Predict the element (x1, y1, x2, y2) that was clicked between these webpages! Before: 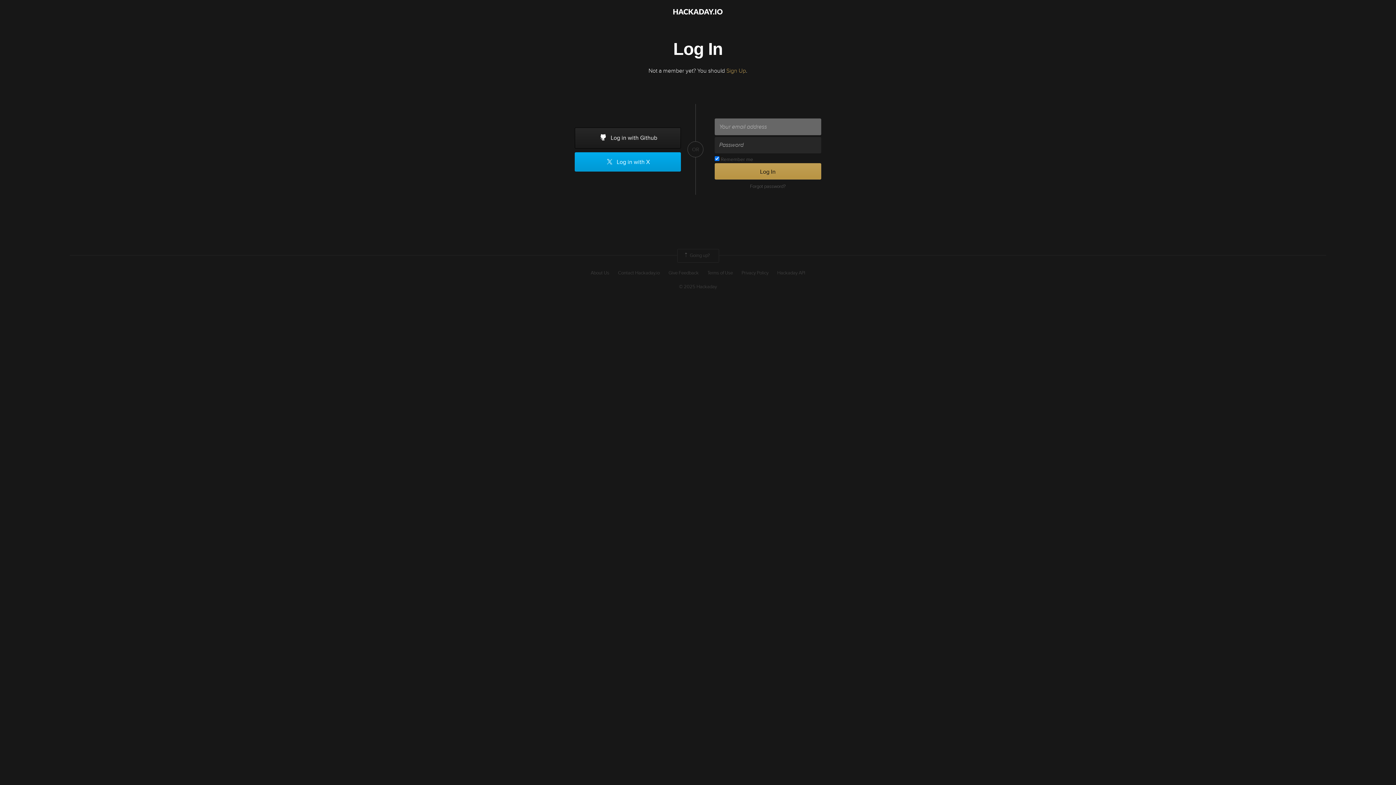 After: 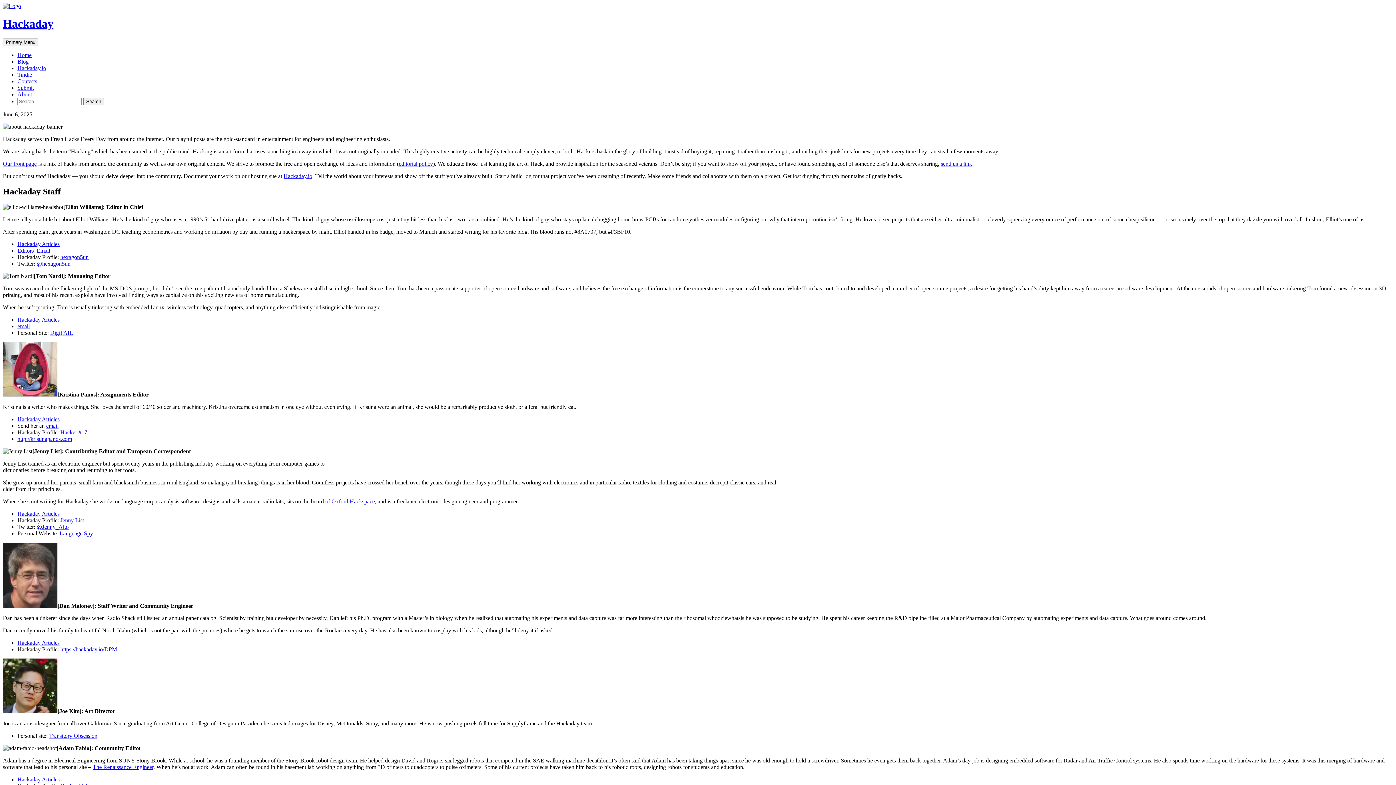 Action: label: About Us bbox: (590, 269, 609, 276)